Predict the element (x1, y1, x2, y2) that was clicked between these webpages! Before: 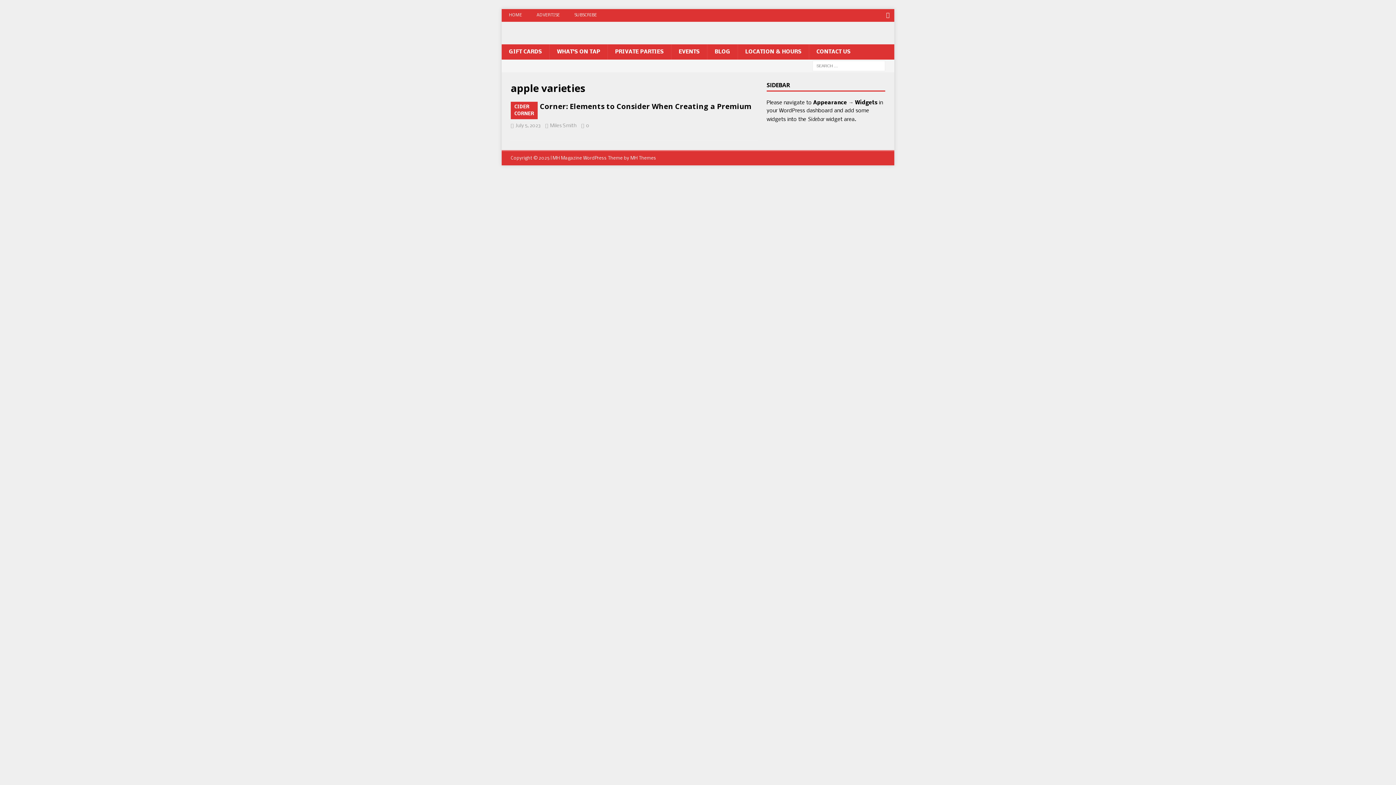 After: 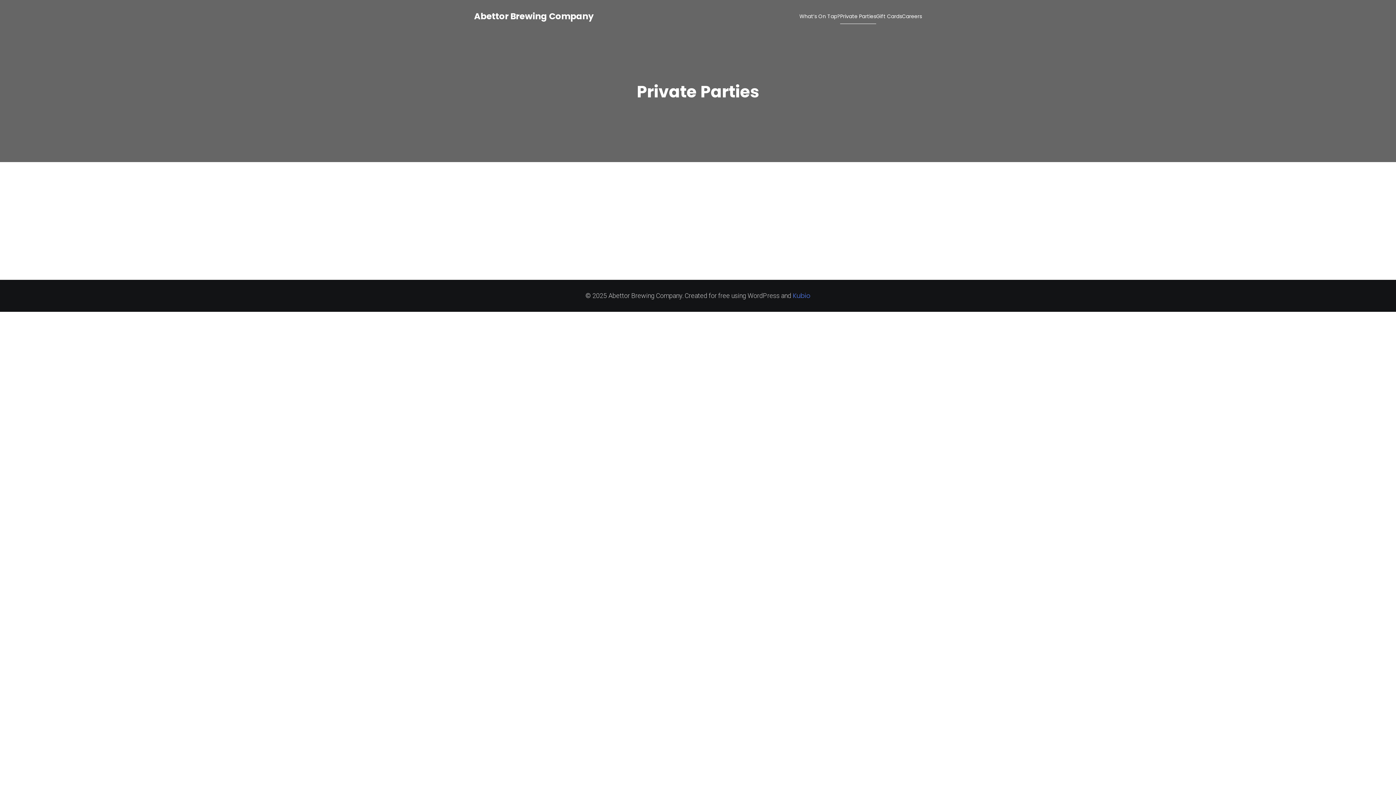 Action: bbox: (607, 44, 671, 59) label: PRIVATE PARTIES